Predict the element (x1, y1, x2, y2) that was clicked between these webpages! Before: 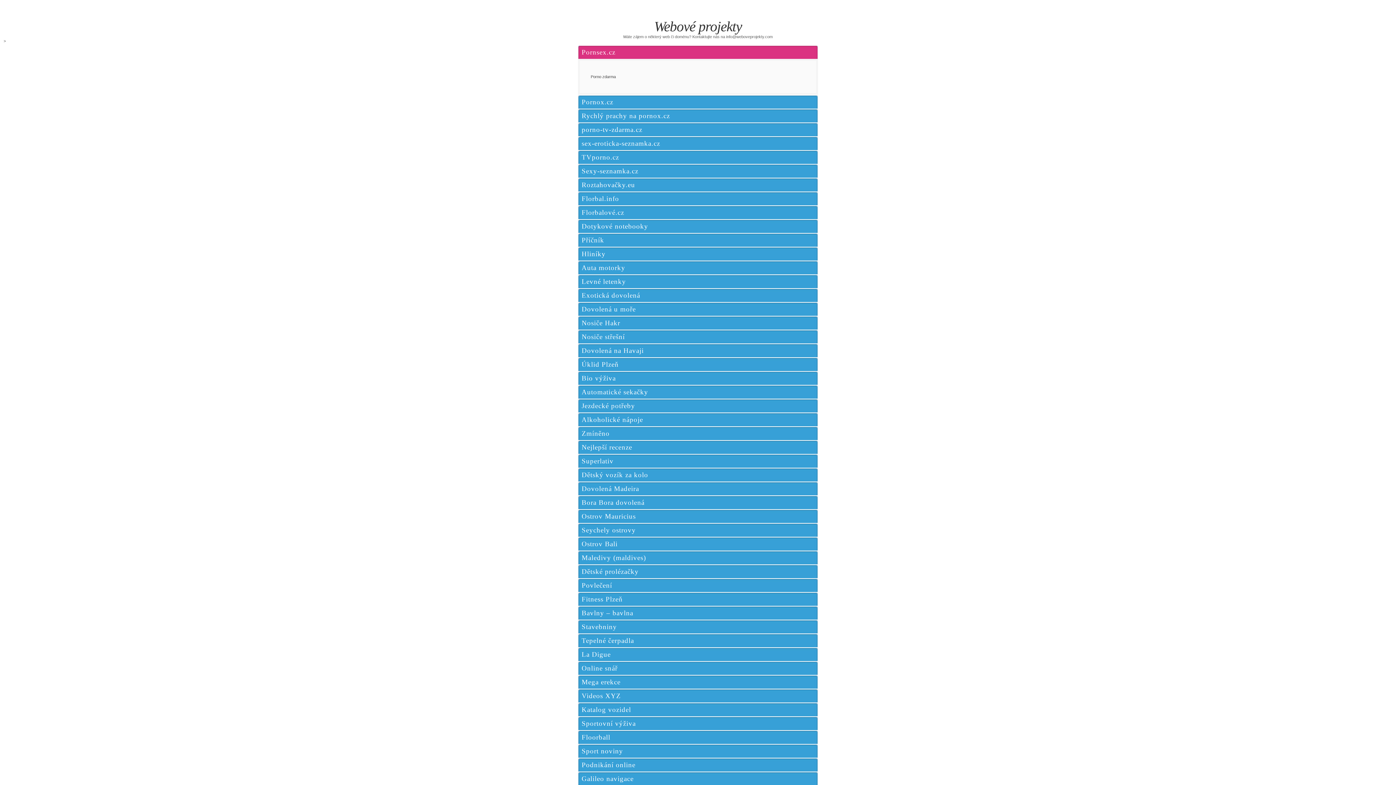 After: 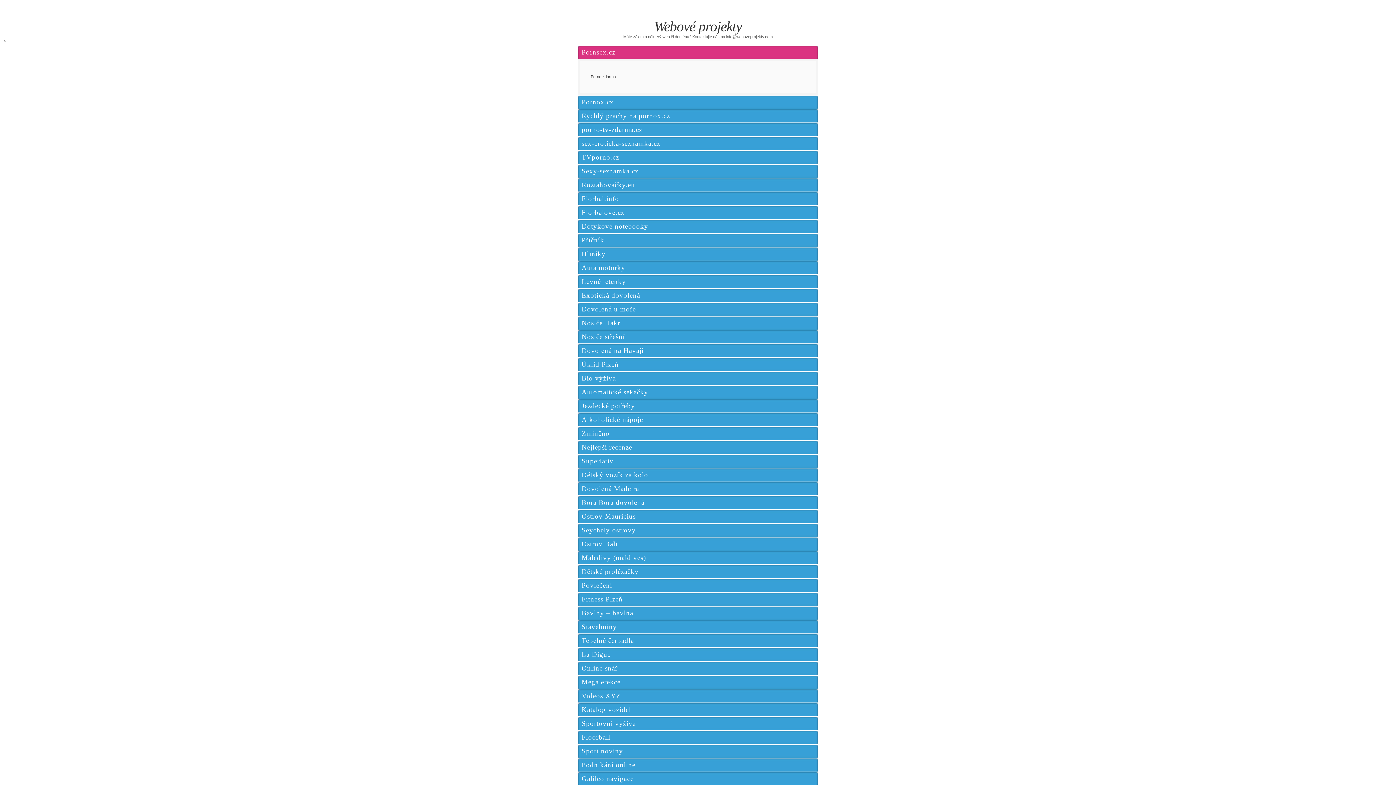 Action: bbox: (654, 18, 742, 34) label: Webové projekty